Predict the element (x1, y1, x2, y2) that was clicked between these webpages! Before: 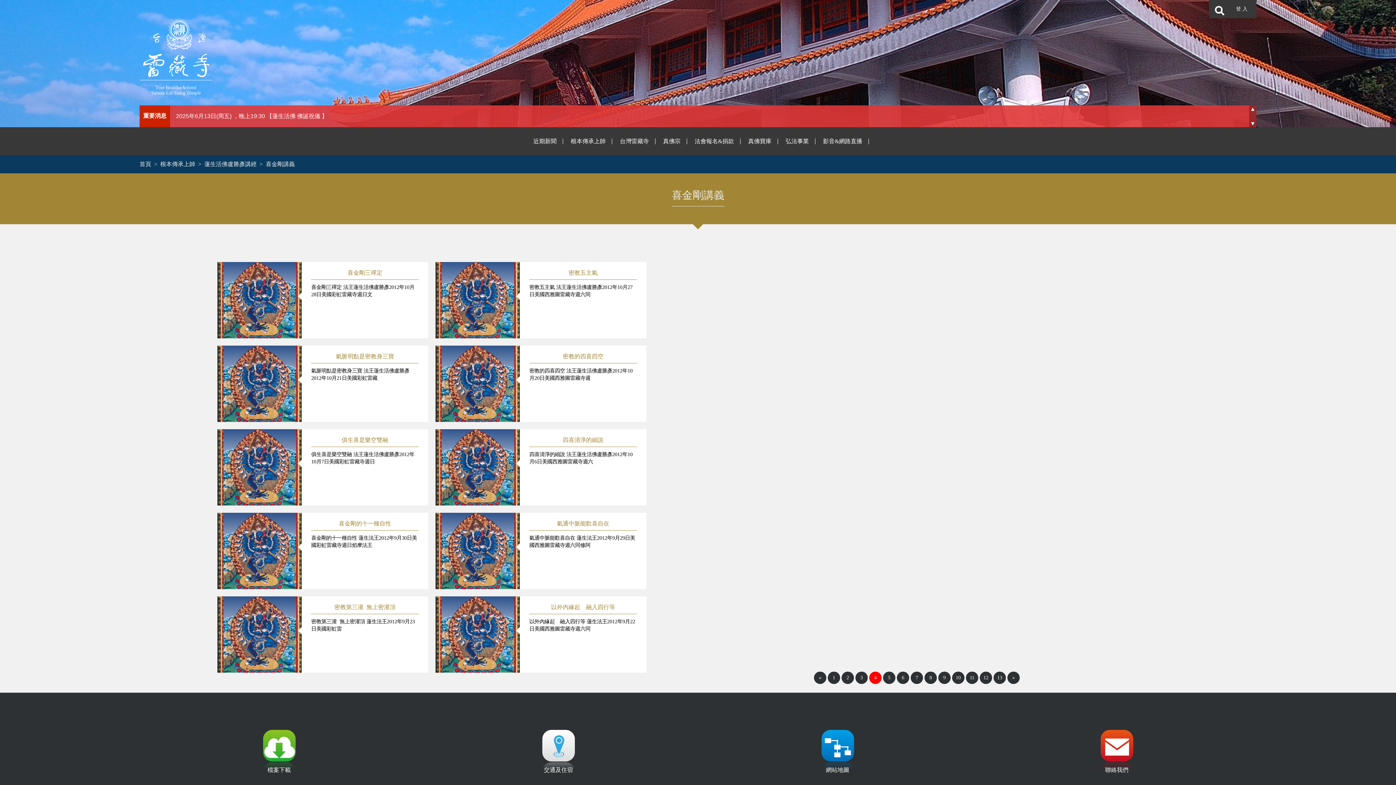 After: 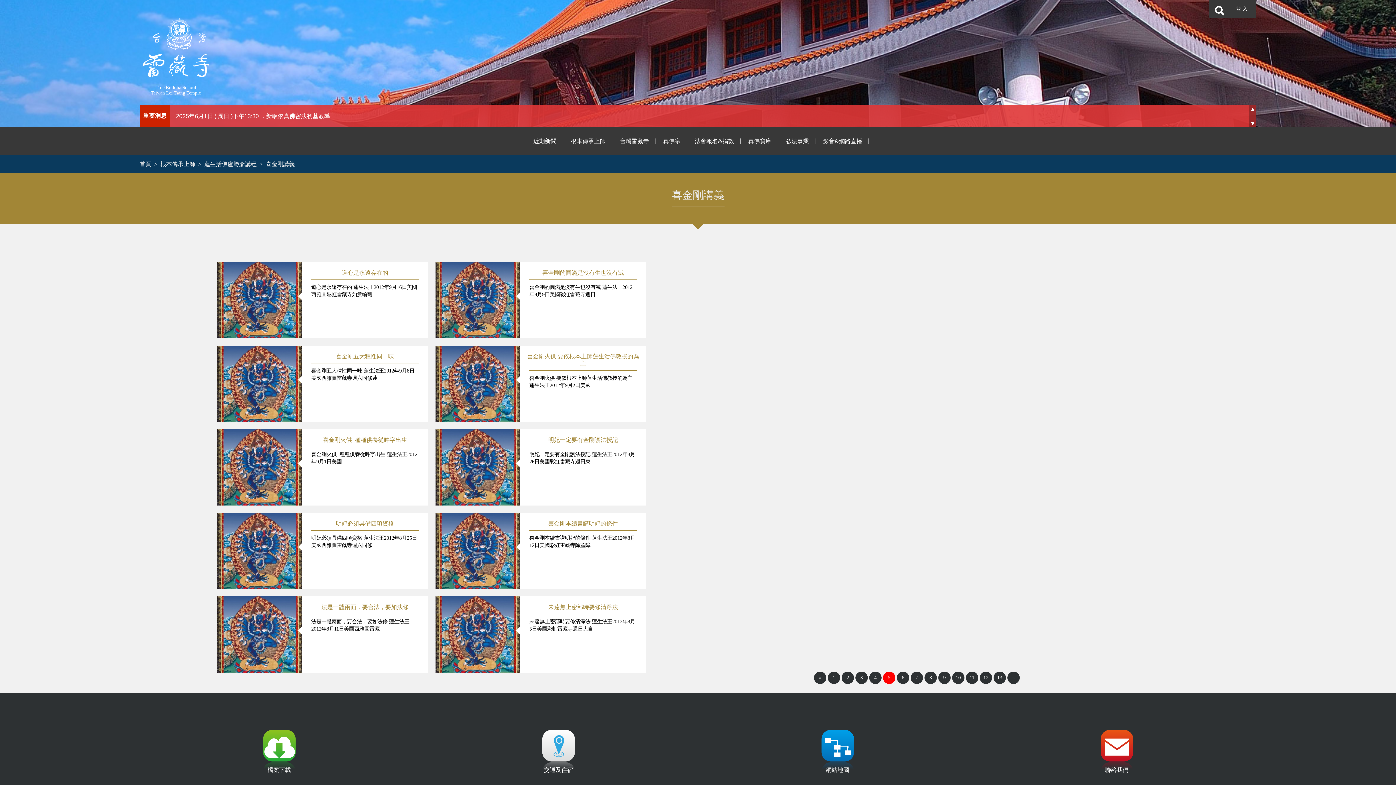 Action: label: 5 bbox: (883, 672, 895, 684)